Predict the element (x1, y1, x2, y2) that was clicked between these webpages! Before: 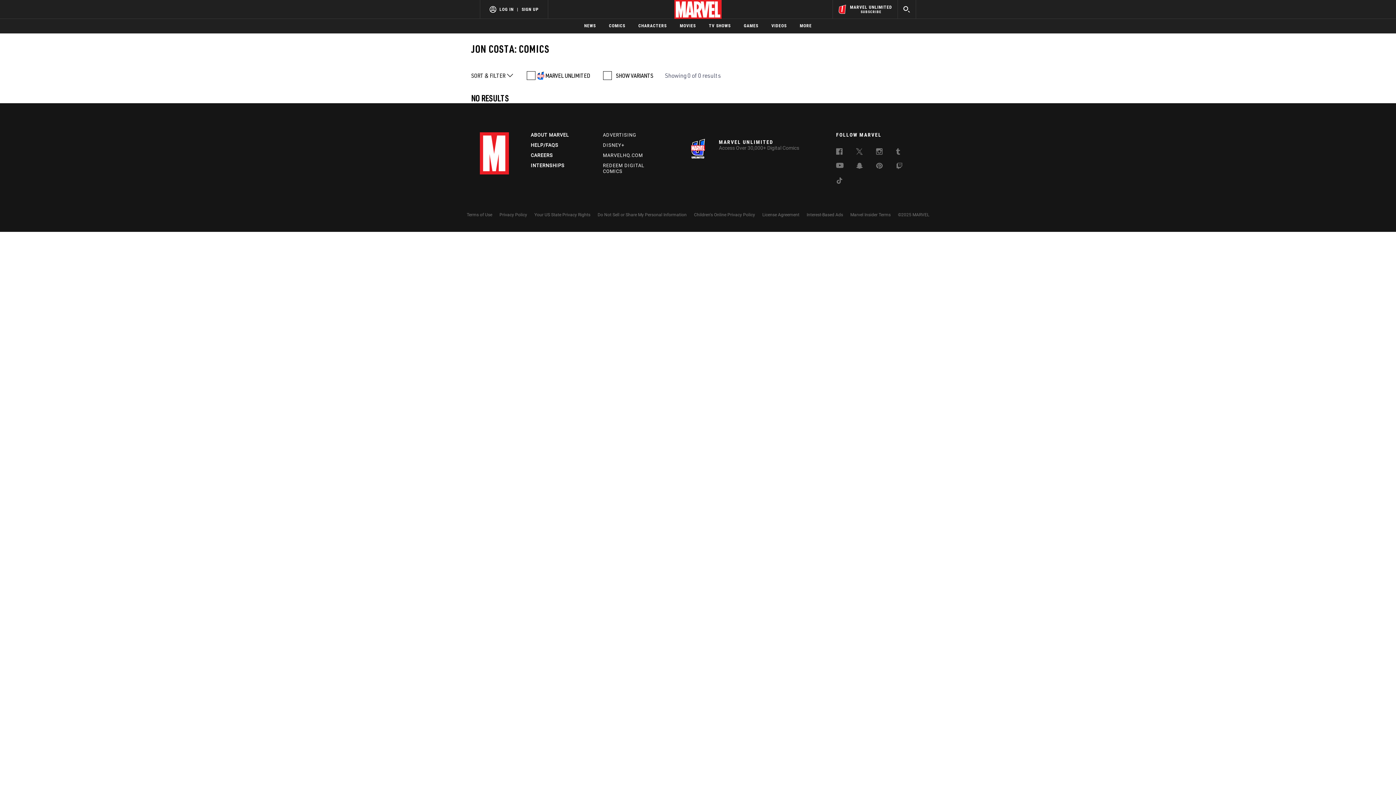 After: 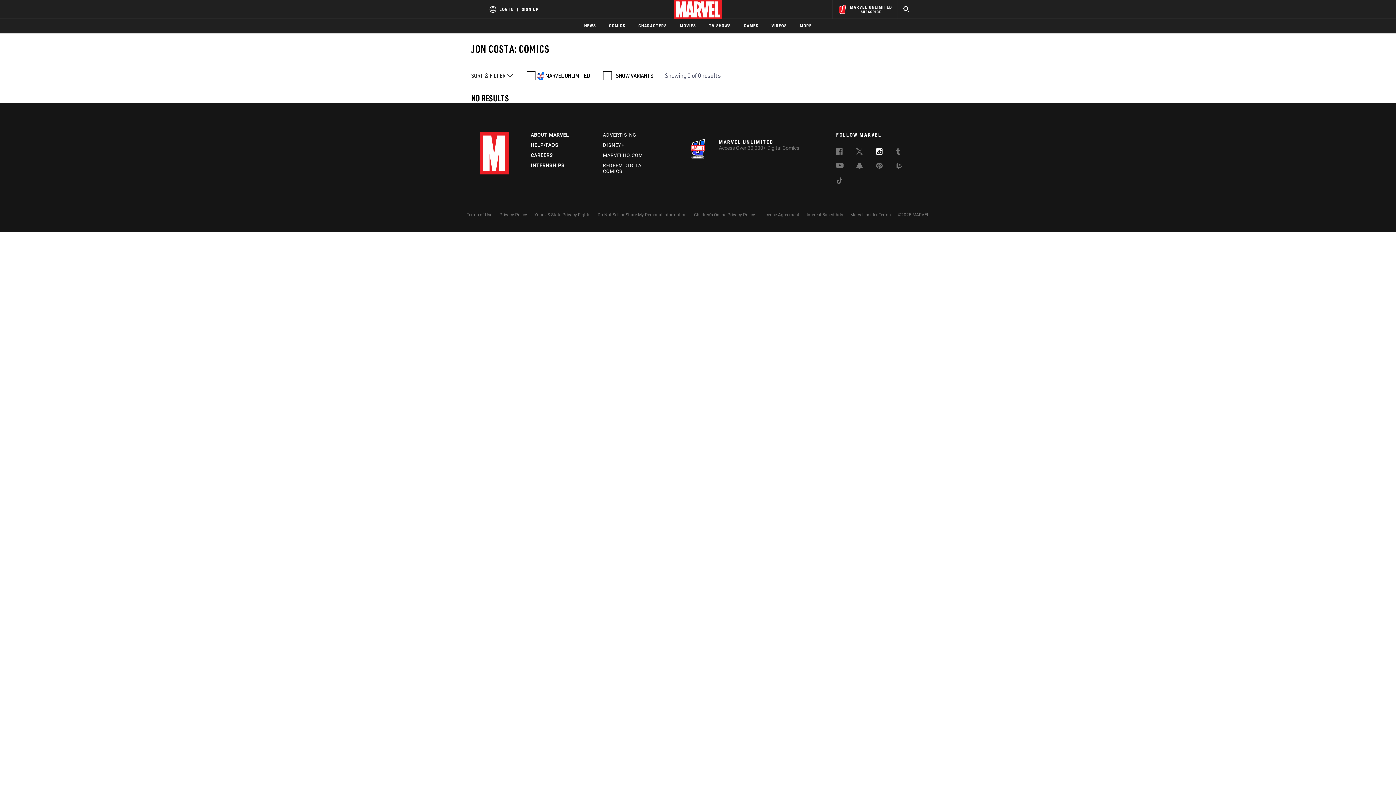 Action: bbox: (876, 200, 882, 207) label: follow us on Instagram, opens a new window